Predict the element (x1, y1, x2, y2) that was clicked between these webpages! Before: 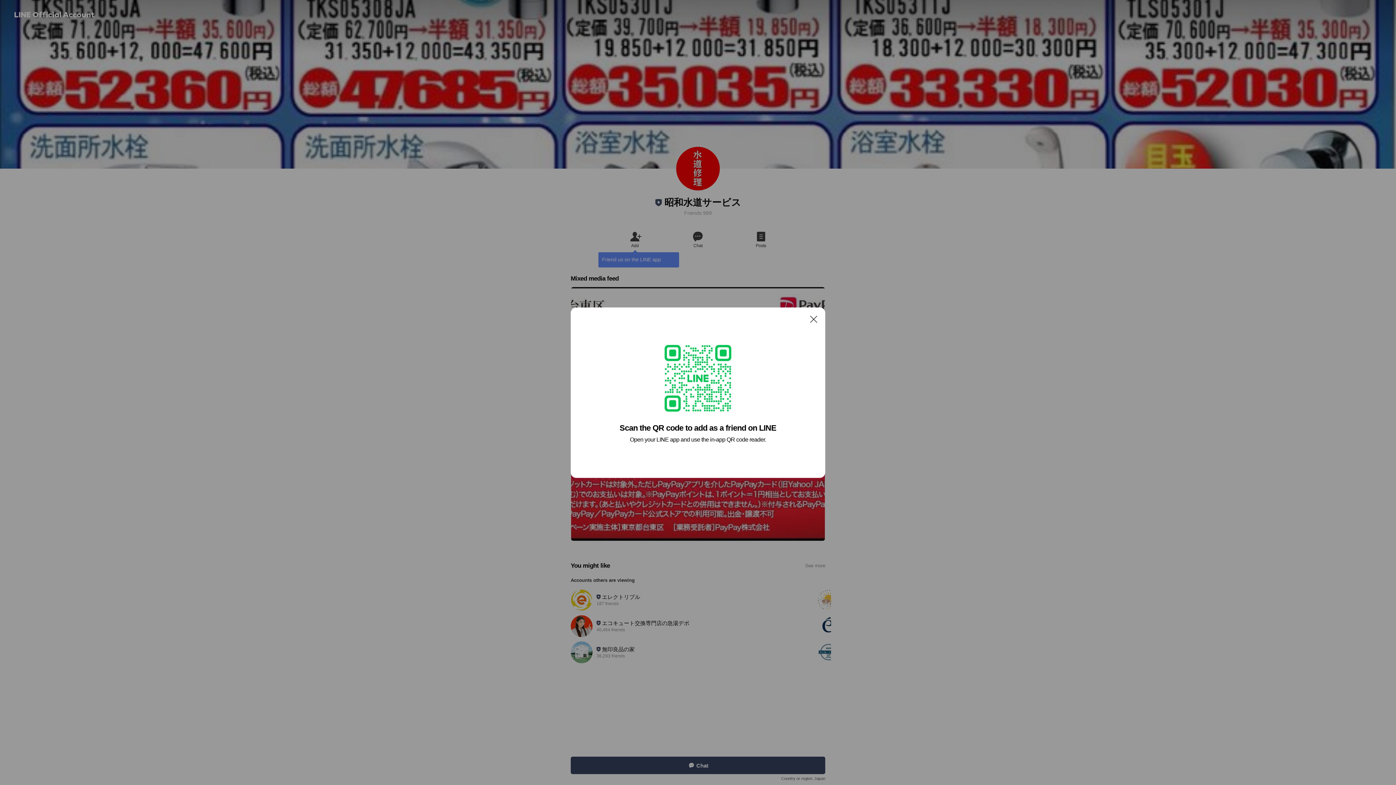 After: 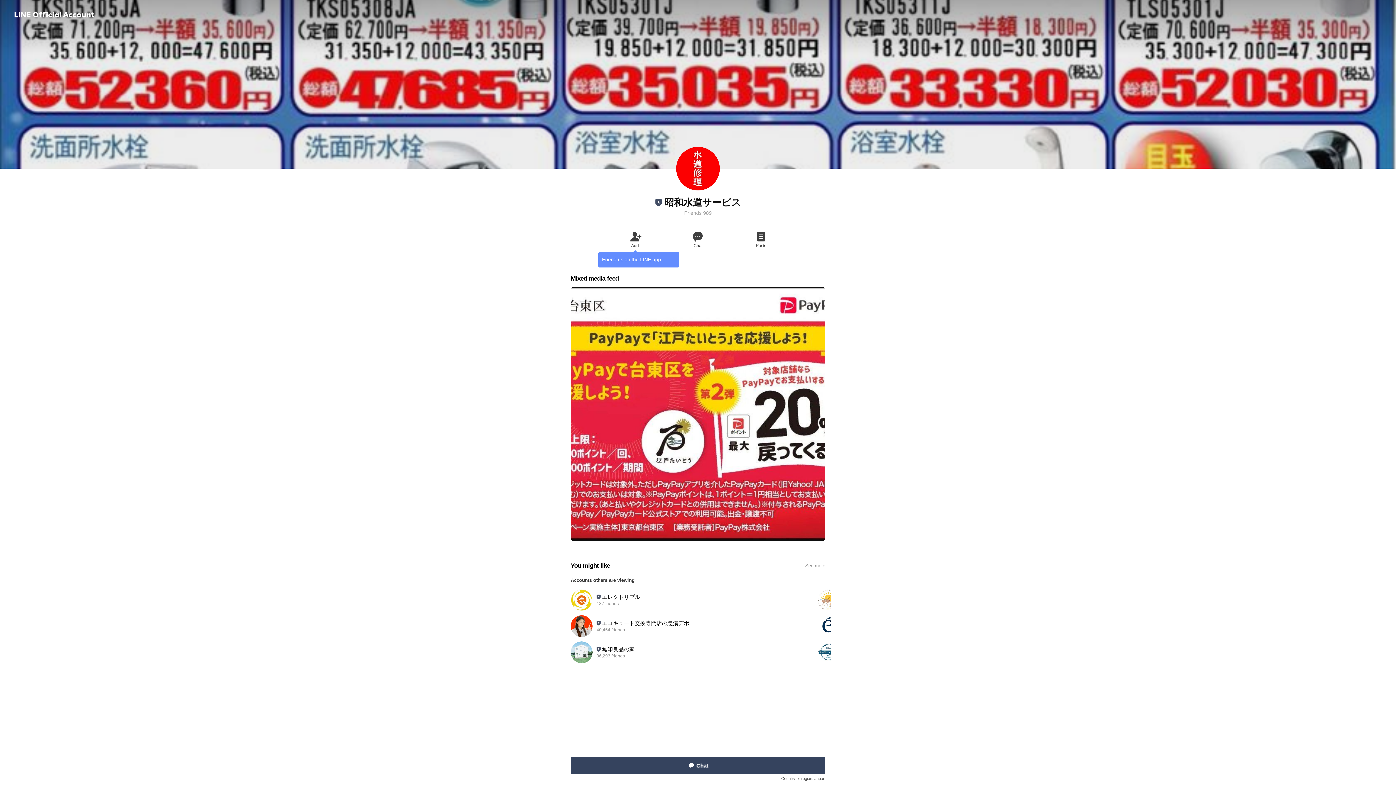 Action: label: Close bbox: (806, 311, 821, 326)